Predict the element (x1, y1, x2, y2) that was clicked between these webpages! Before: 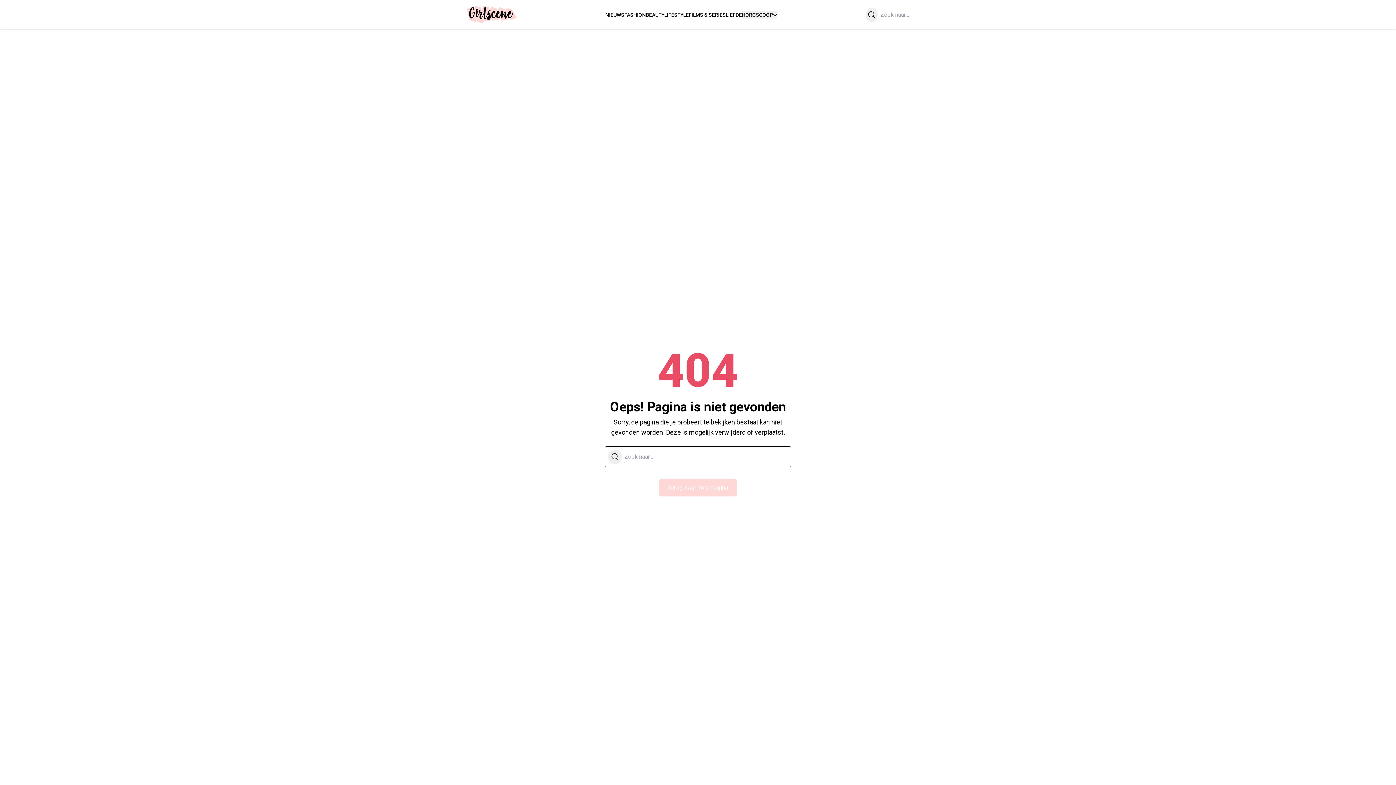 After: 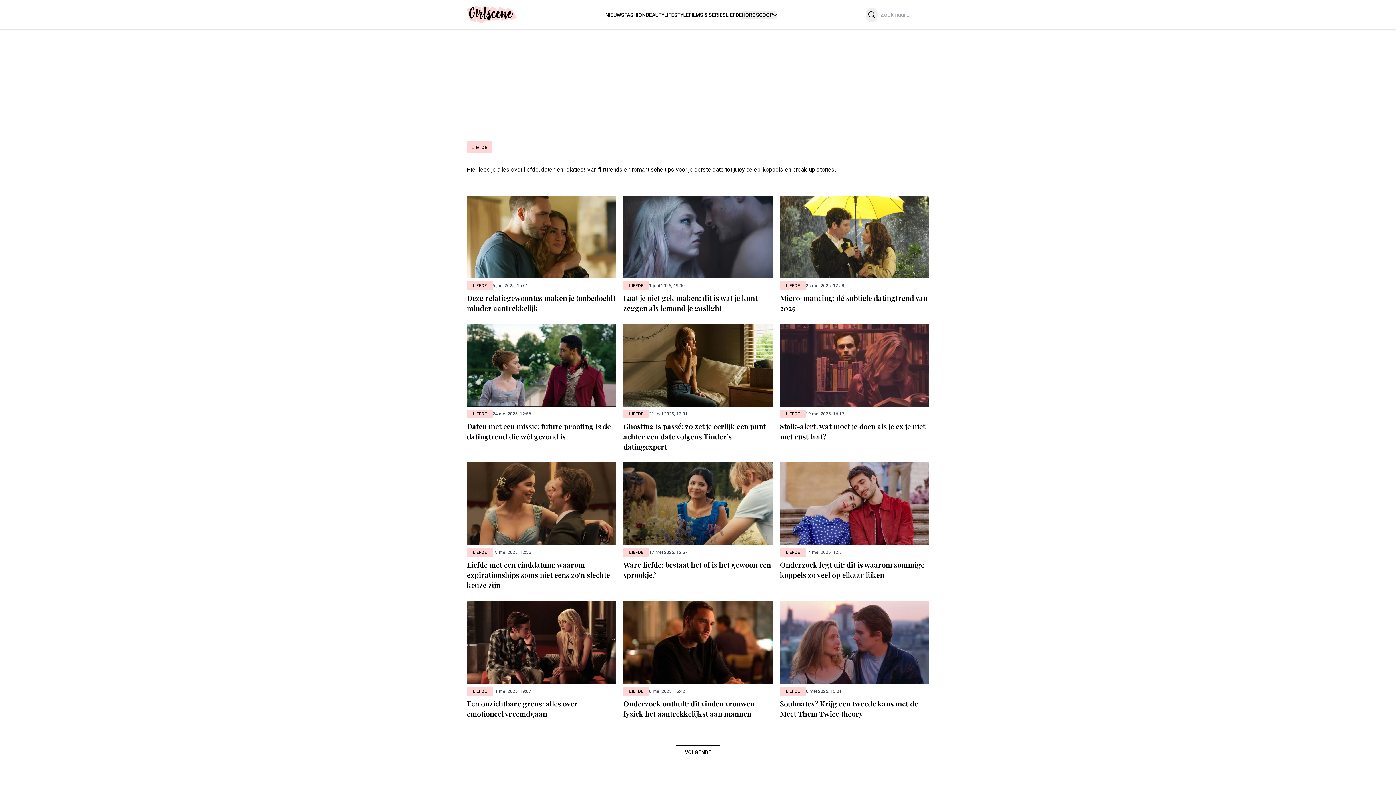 Action: label: LIEFDE bbox: (725, 11, 741, 17)